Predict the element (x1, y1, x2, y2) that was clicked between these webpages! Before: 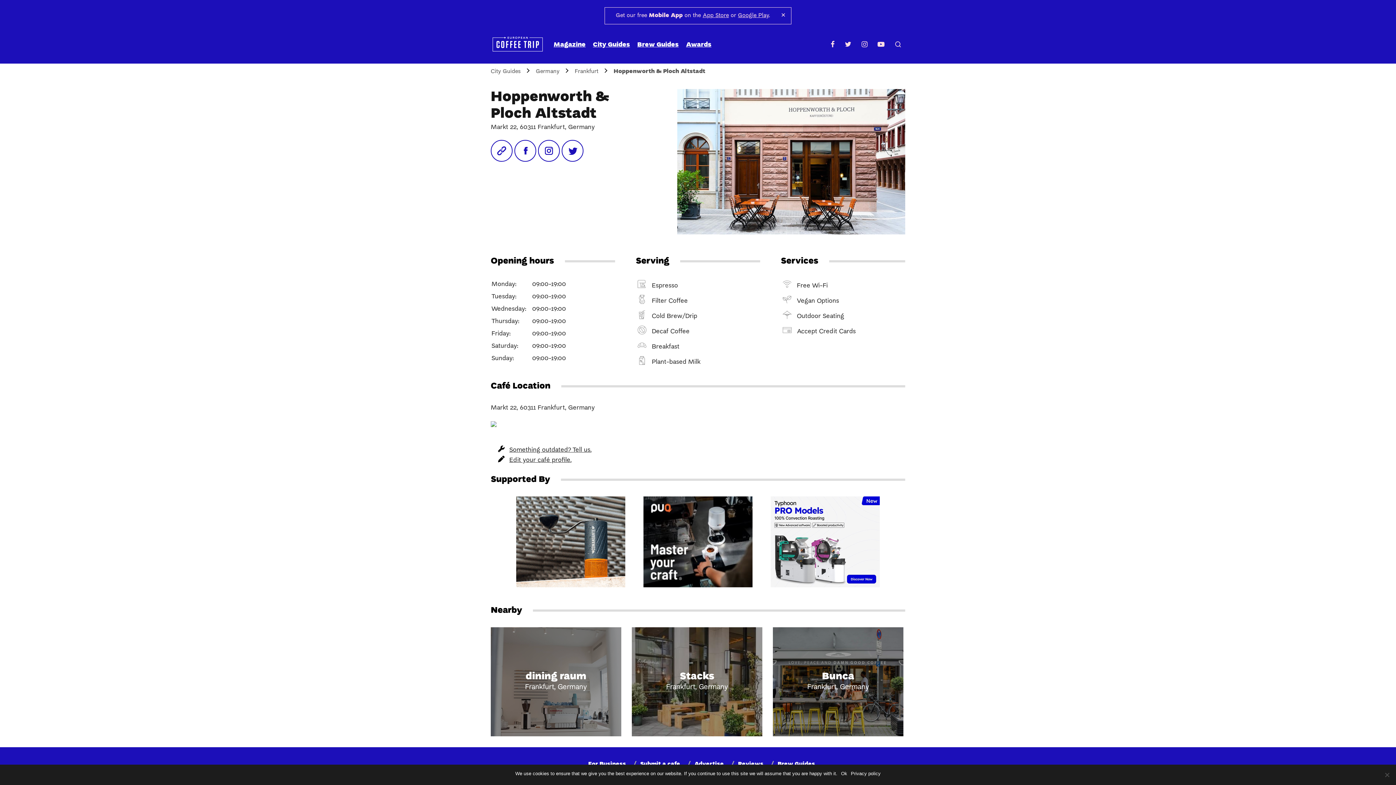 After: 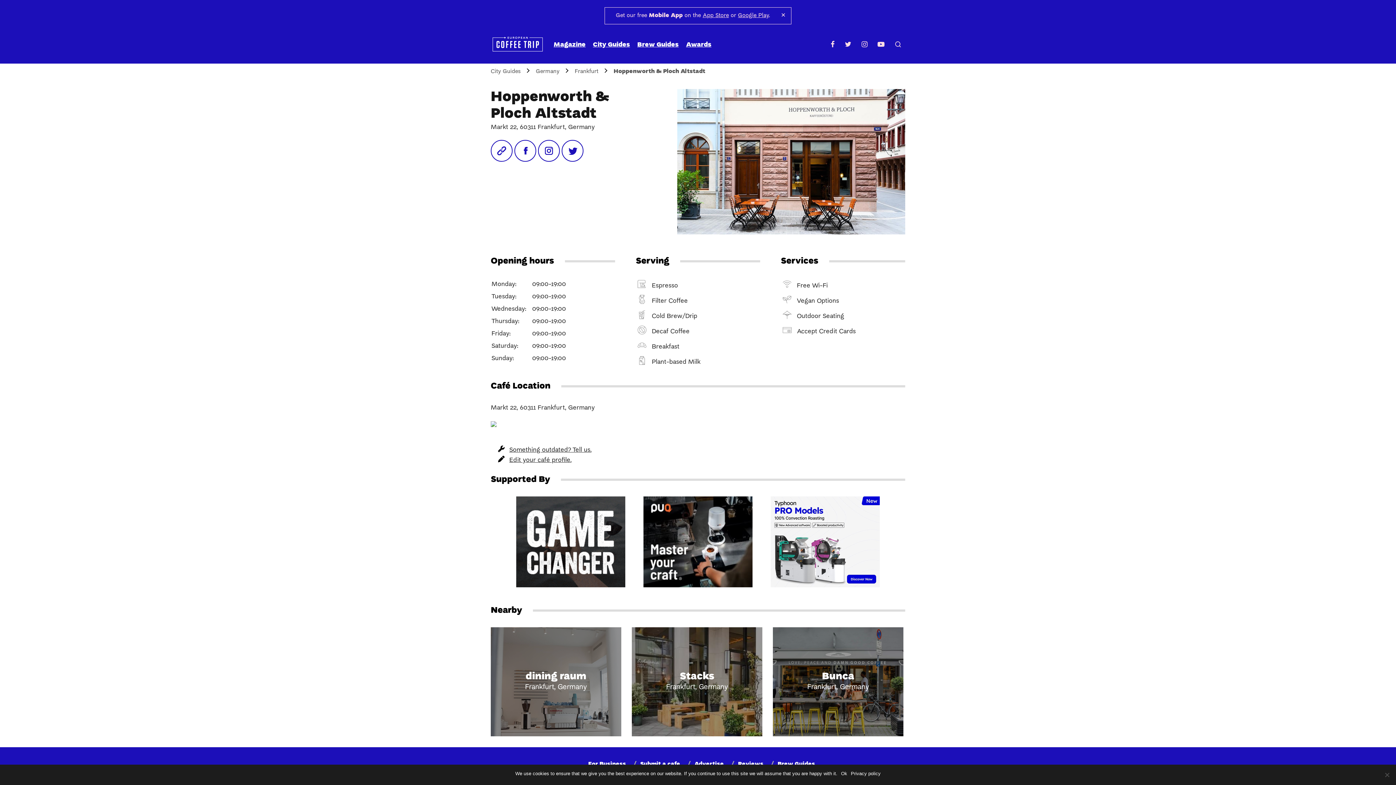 Action: label: App Store bbox: (702, 12, 729, 18)